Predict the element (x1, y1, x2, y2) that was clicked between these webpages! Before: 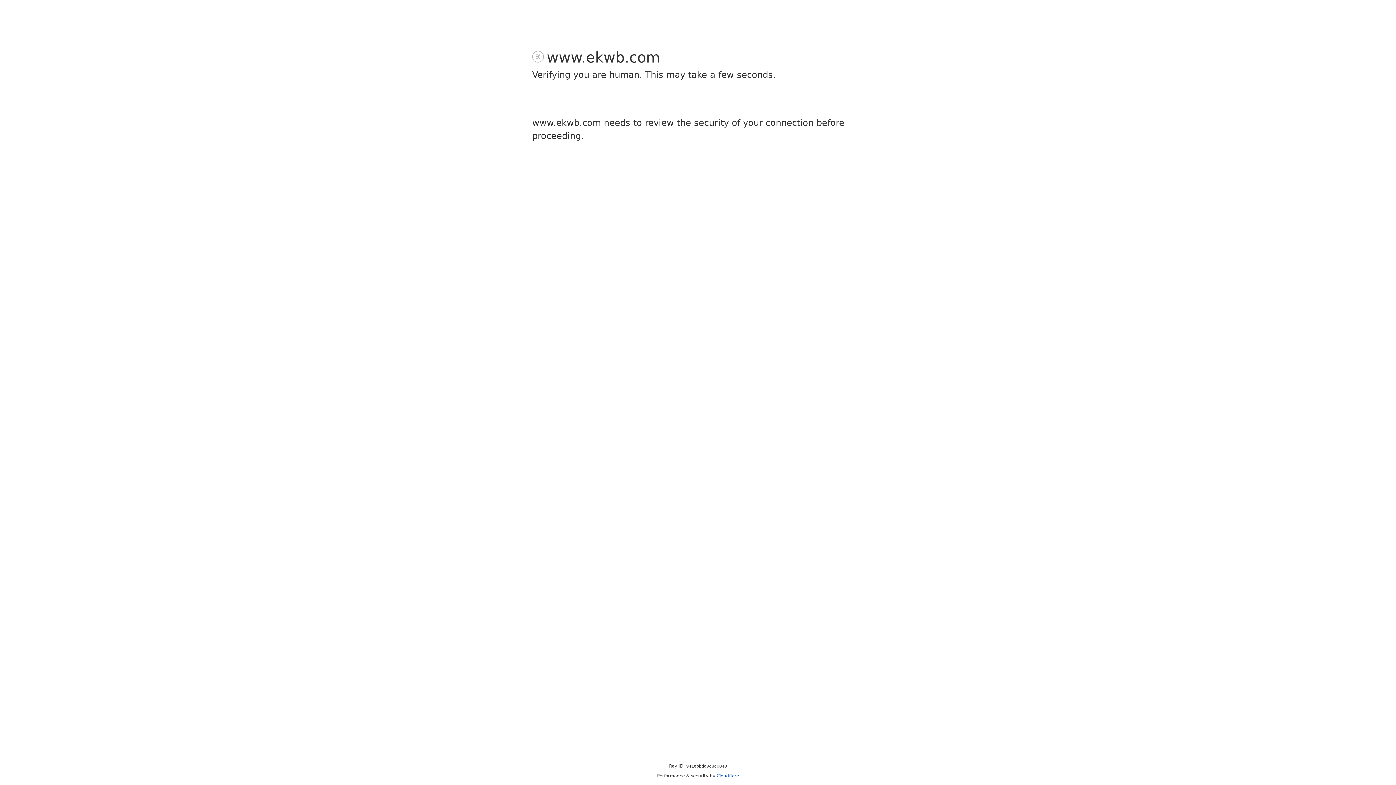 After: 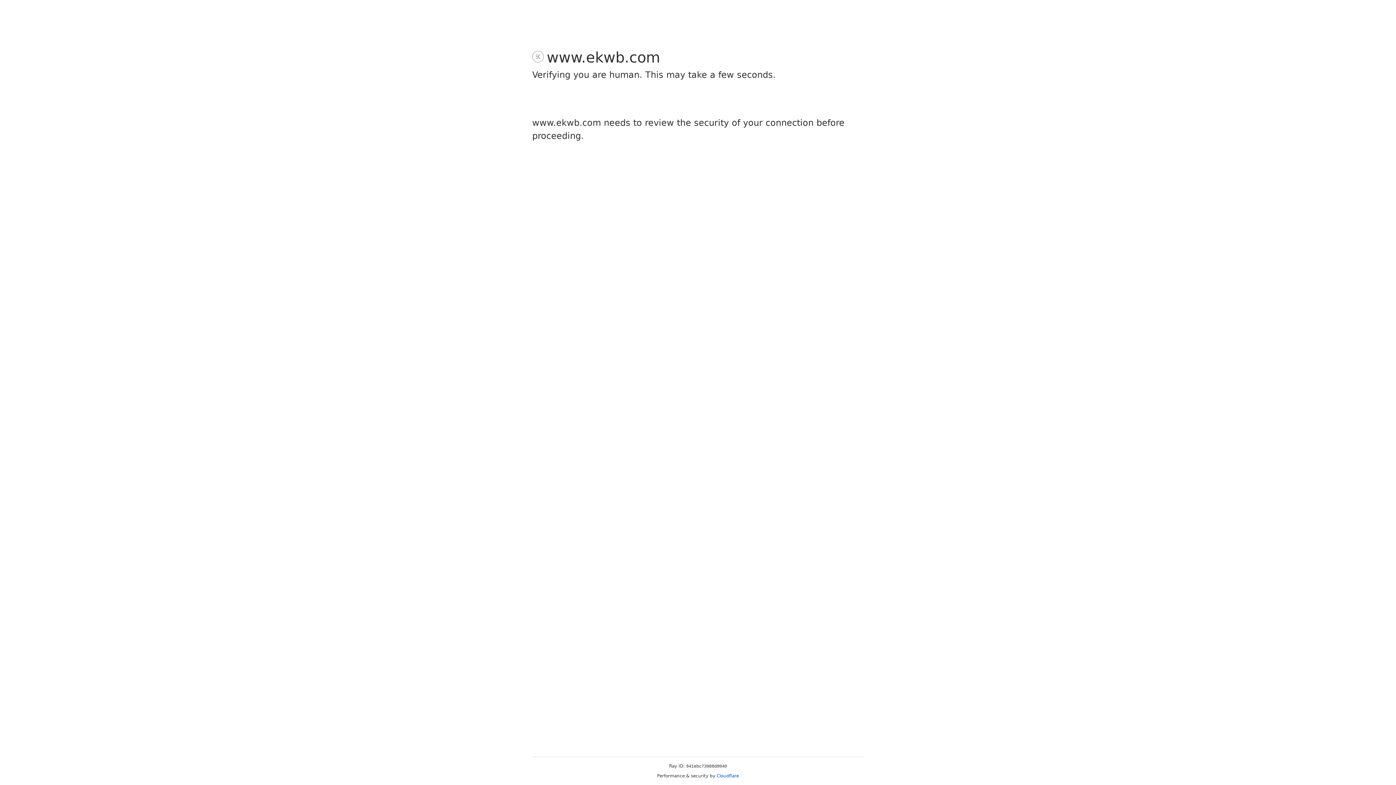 Action: bbox: (716, 773, 739, 778) label: Cloudflare